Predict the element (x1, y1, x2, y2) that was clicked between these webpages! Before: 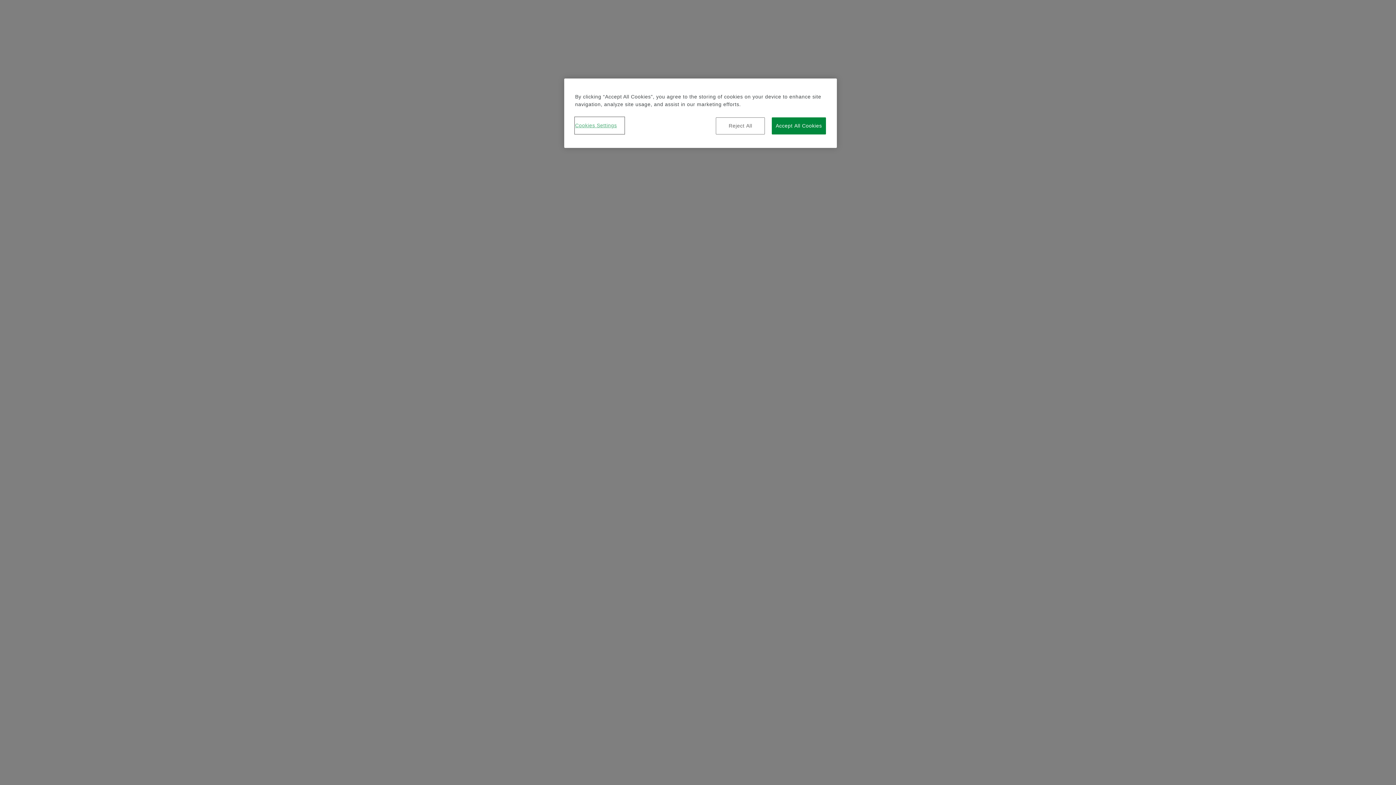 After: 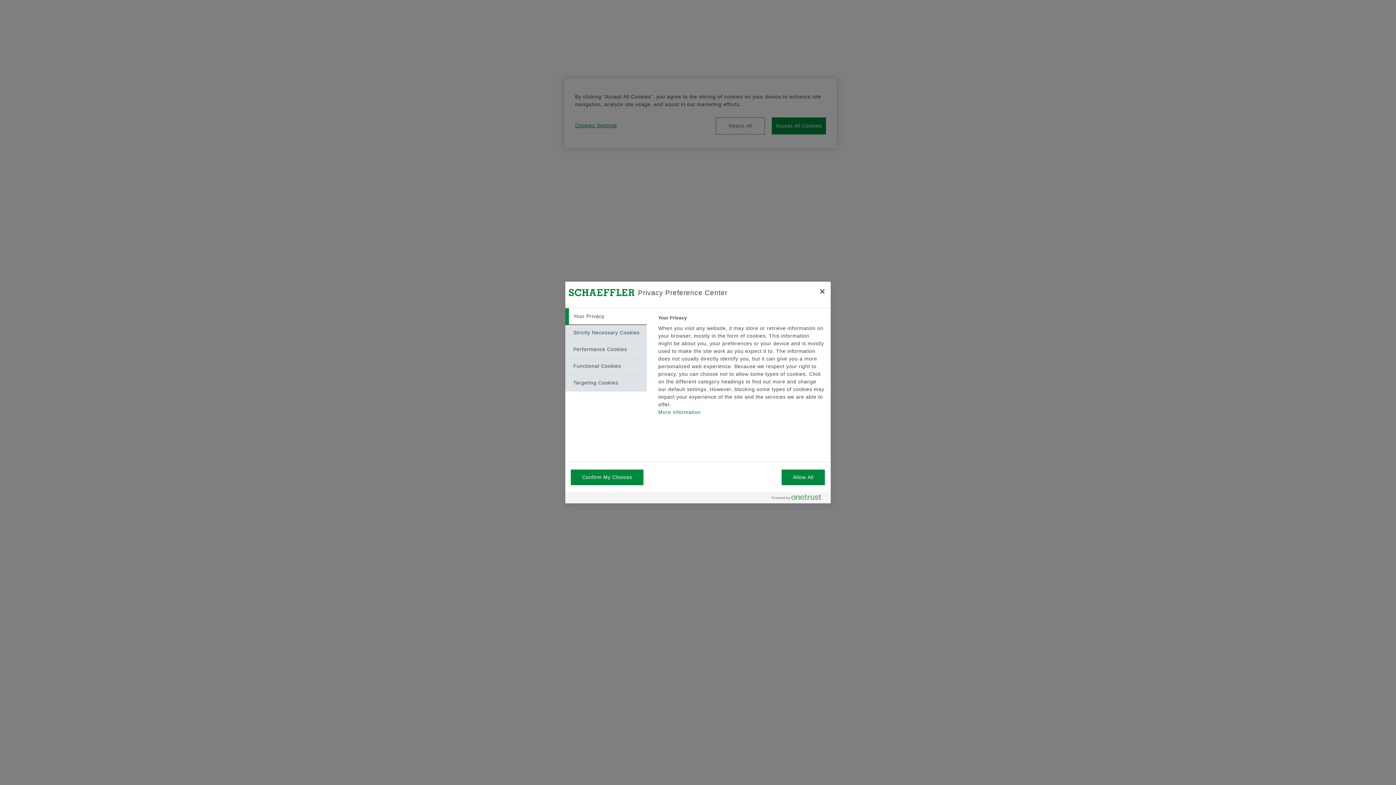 Action: label: Cookies Settings bbox: (575, 117, 624, 133)